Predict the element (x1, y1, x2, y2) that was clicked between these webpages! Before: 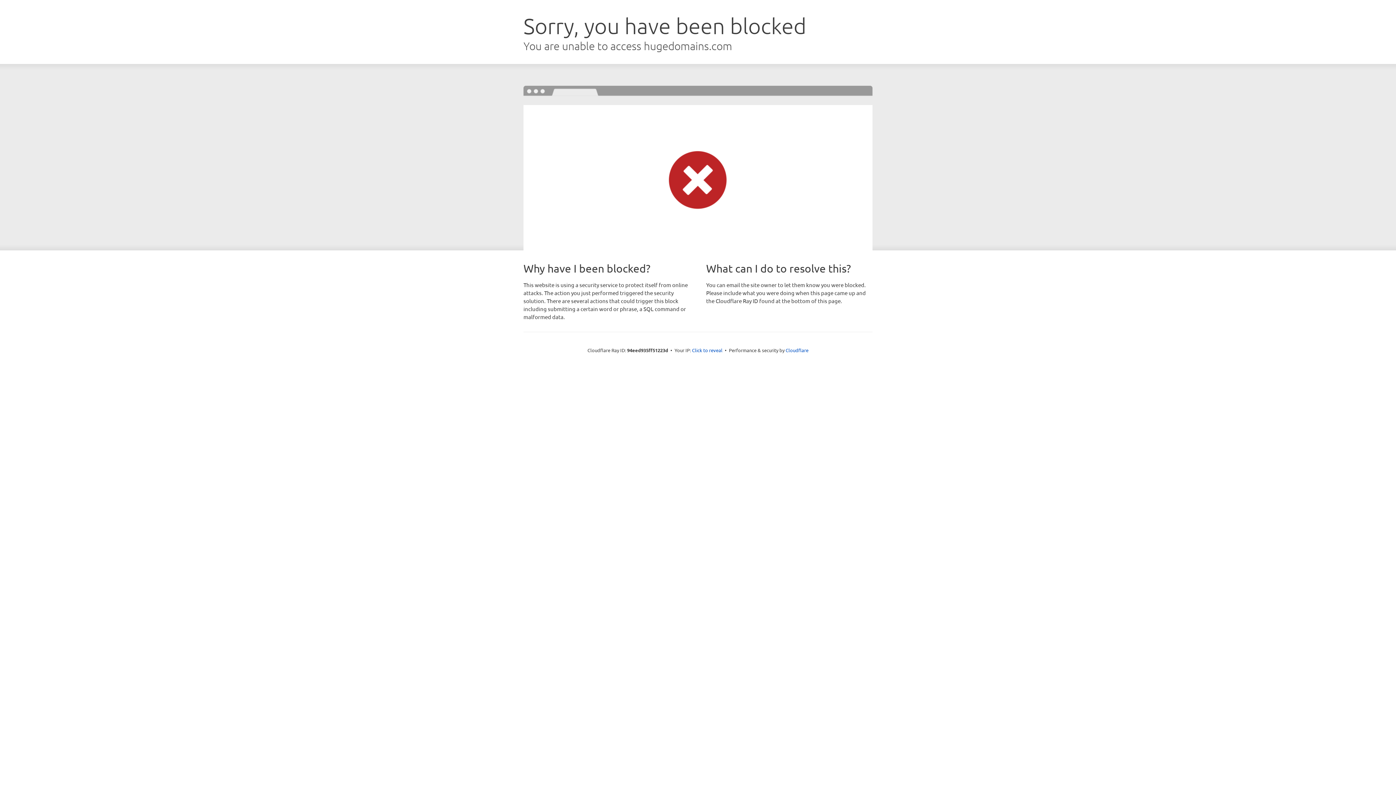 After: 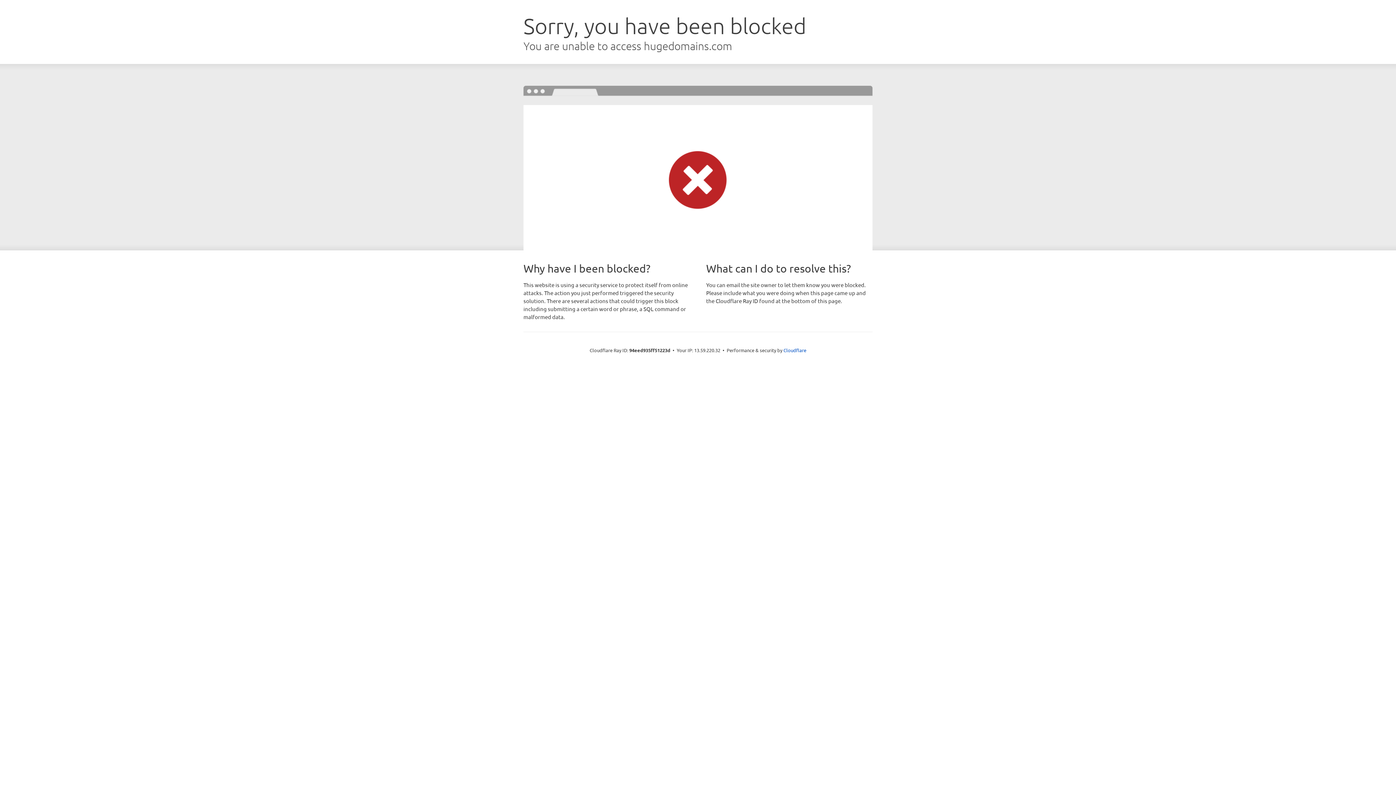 Action: label: Click to reveal bbox: (692, 346, 722, 353)